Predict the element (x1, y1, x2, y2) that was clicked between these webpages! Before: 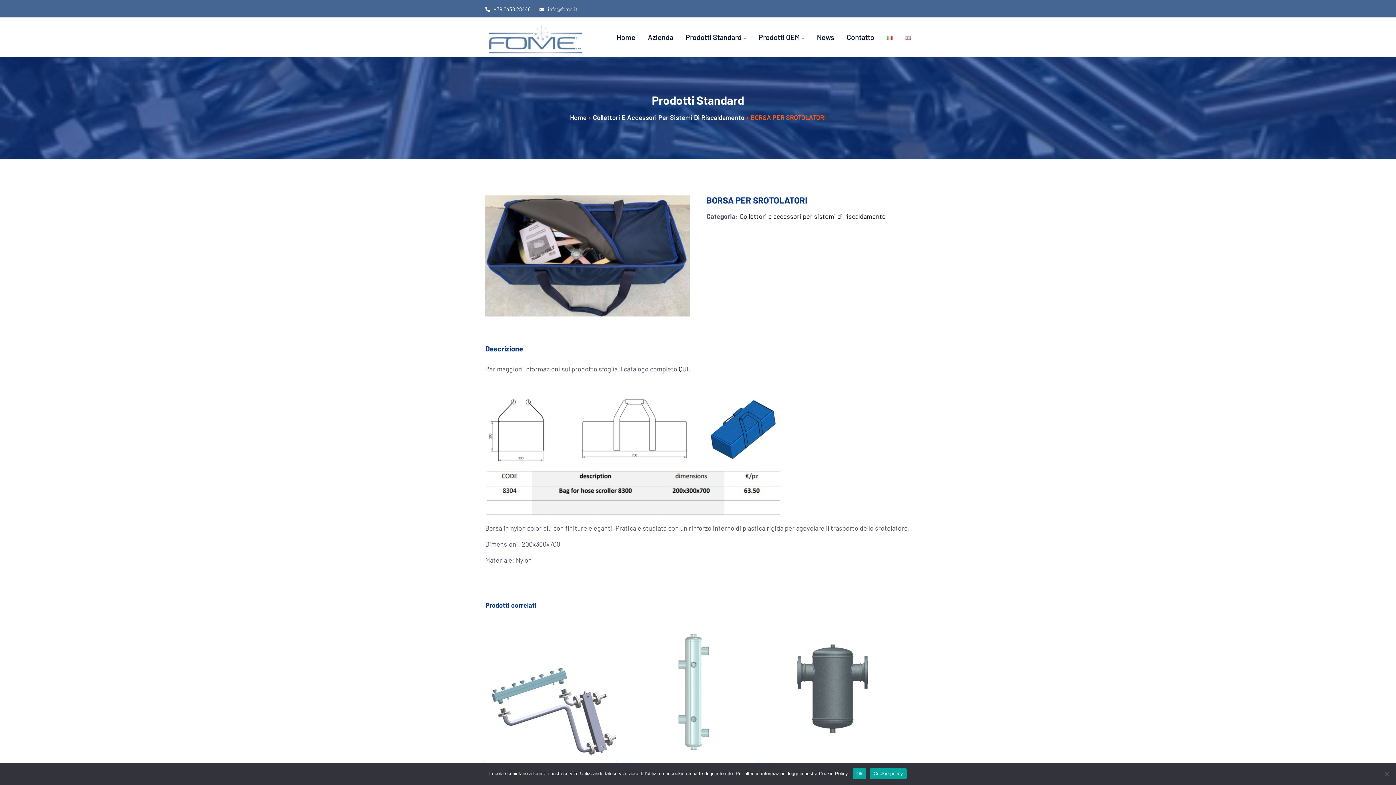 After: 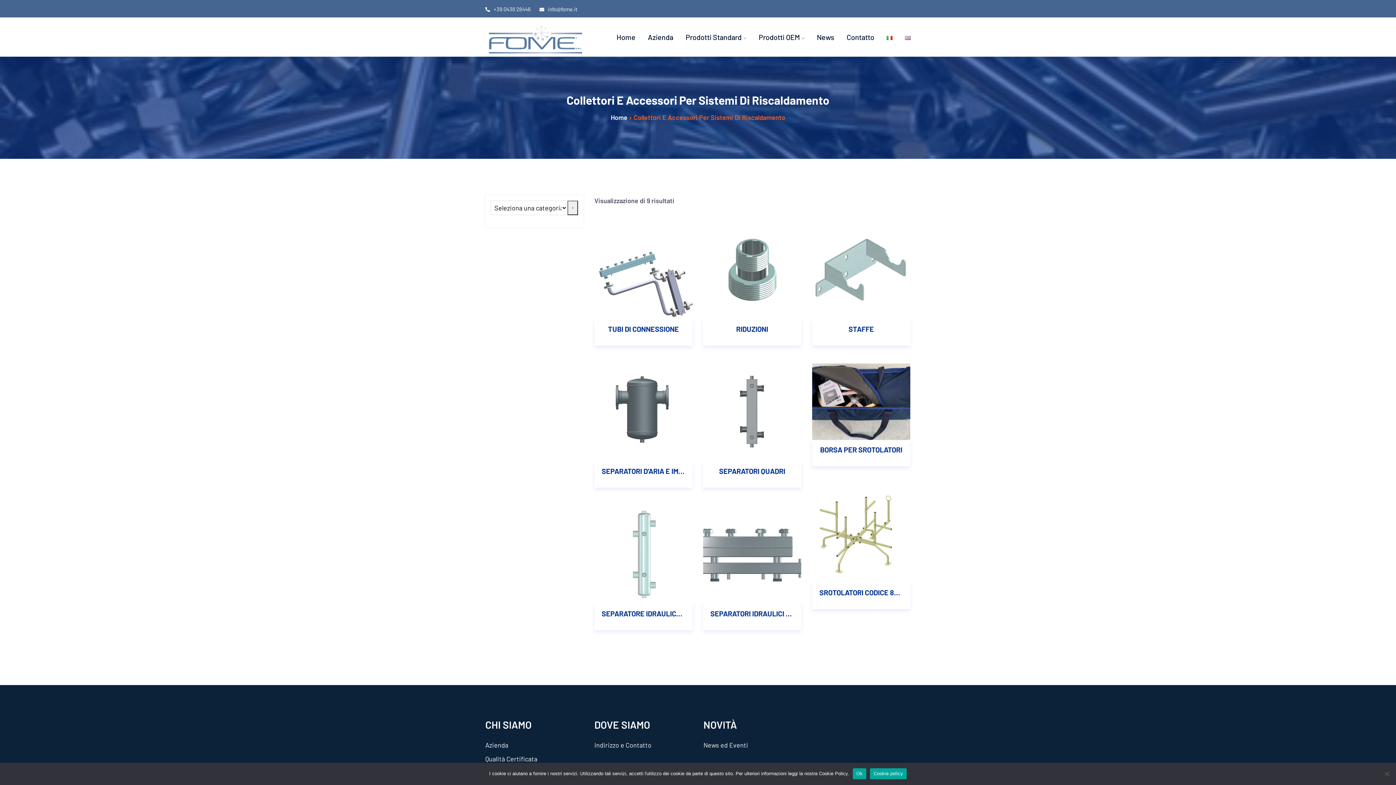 Action: label: Collettori e accessori per sistemi di riscaldamento bbox: (739, 212, 885, 220)